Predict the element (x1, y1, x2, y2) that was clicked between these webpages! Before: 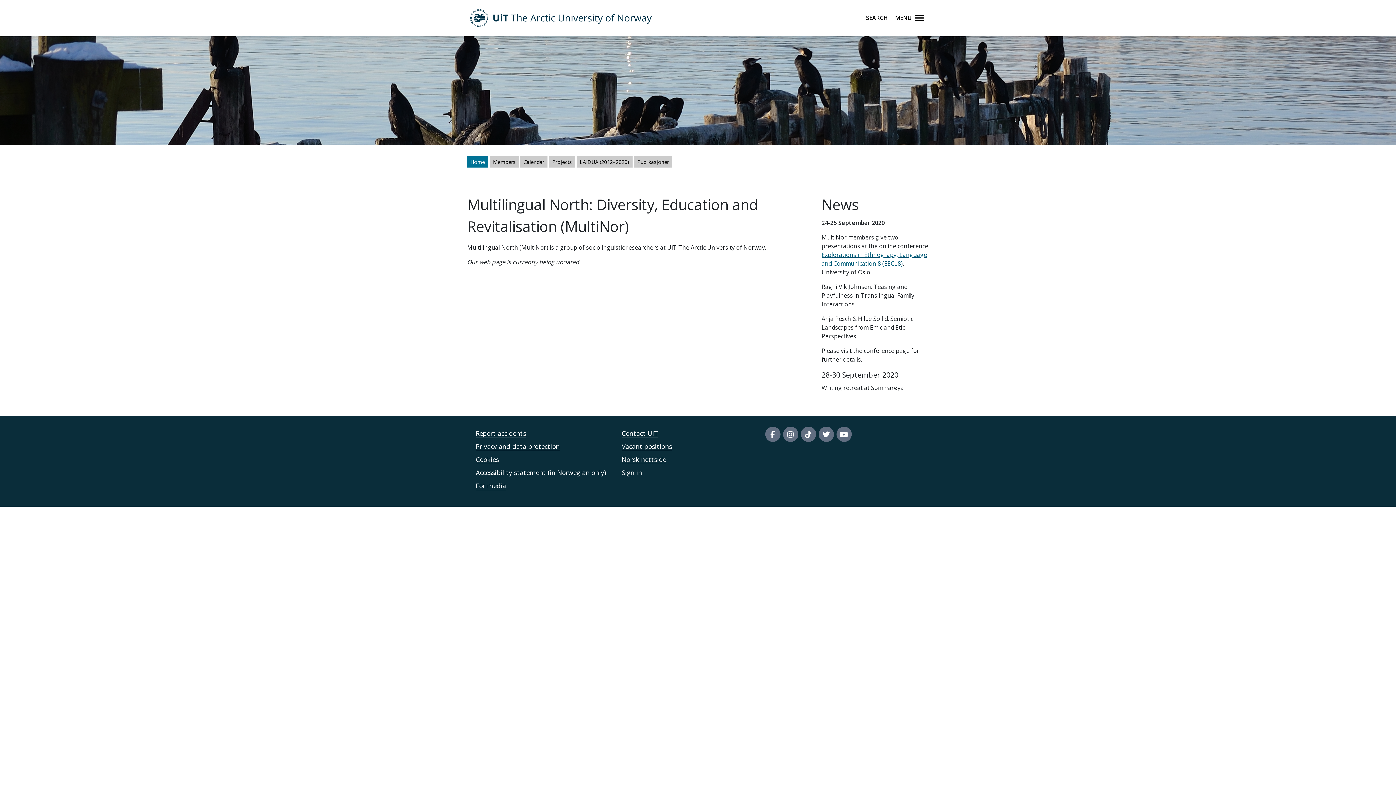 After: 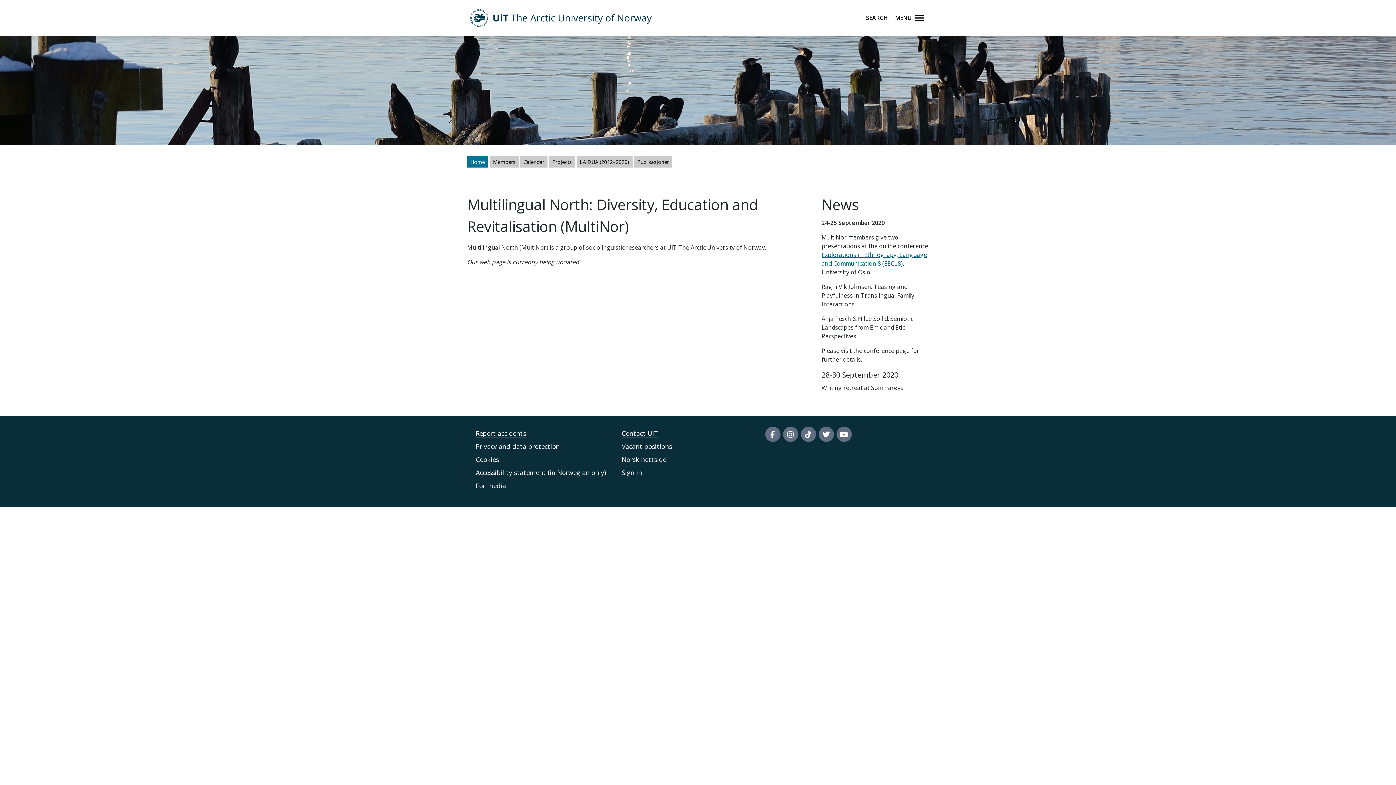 Action: bbox: (467, 156, 488, 167) label: Home